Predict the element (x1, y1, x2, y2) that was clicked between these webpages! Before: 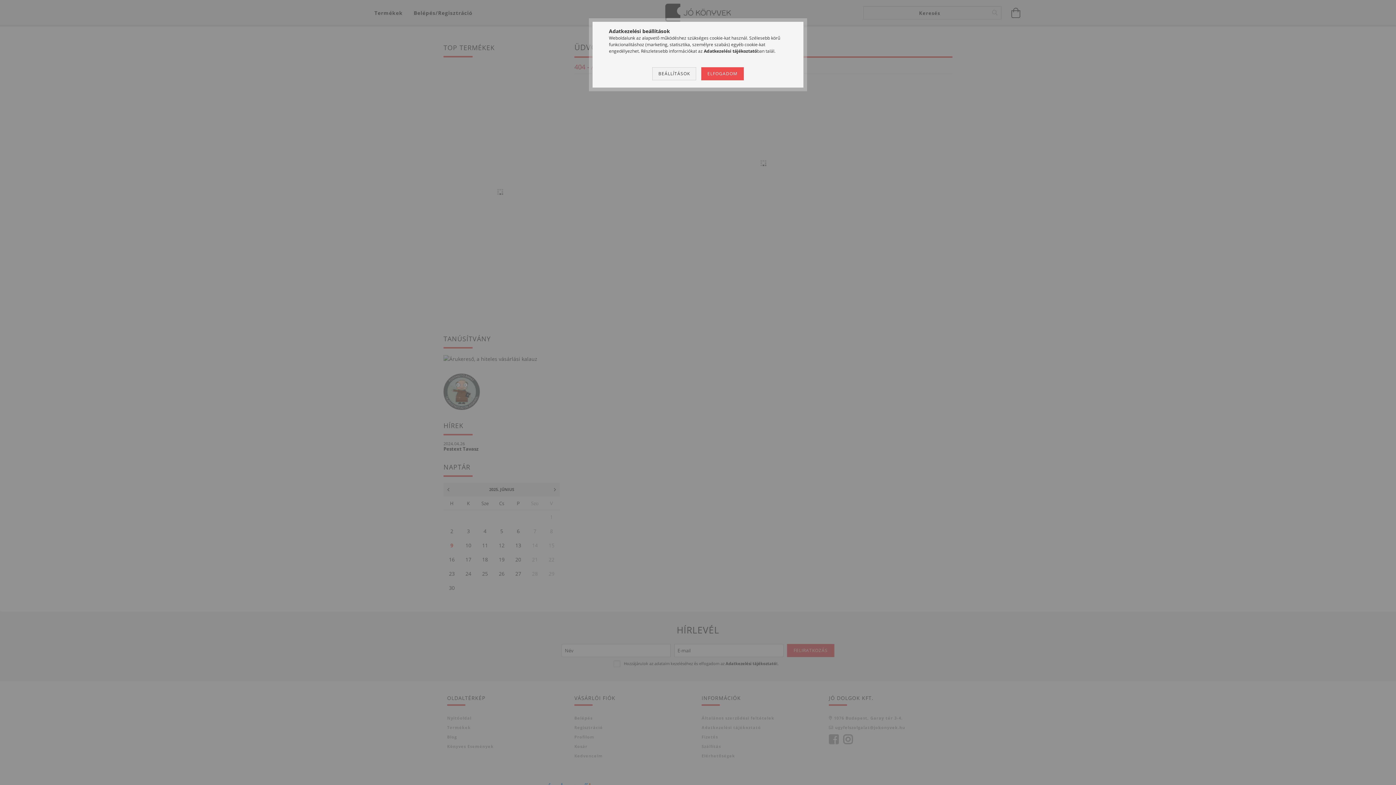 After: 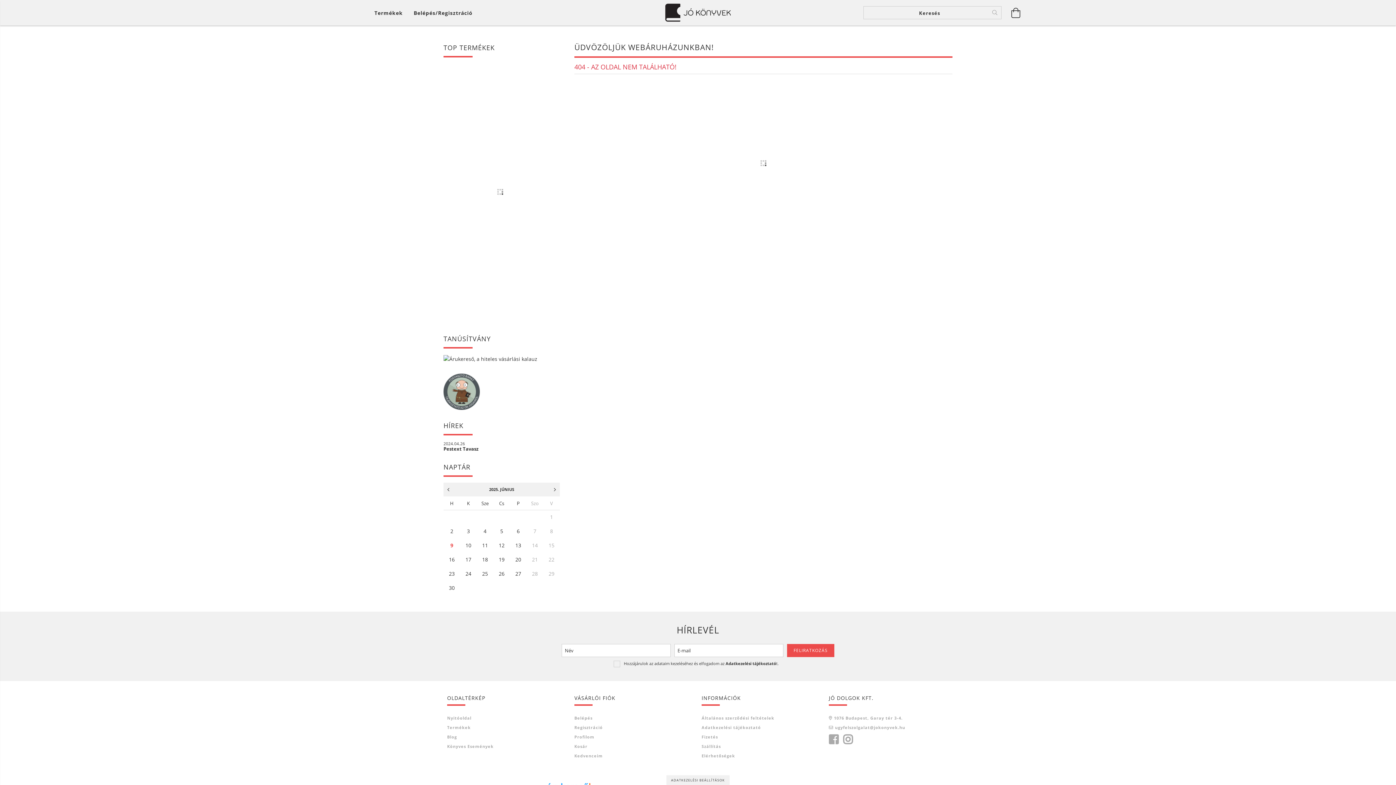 Action: label: ELFOGADOM bbox: (701, 67, 743, 80)